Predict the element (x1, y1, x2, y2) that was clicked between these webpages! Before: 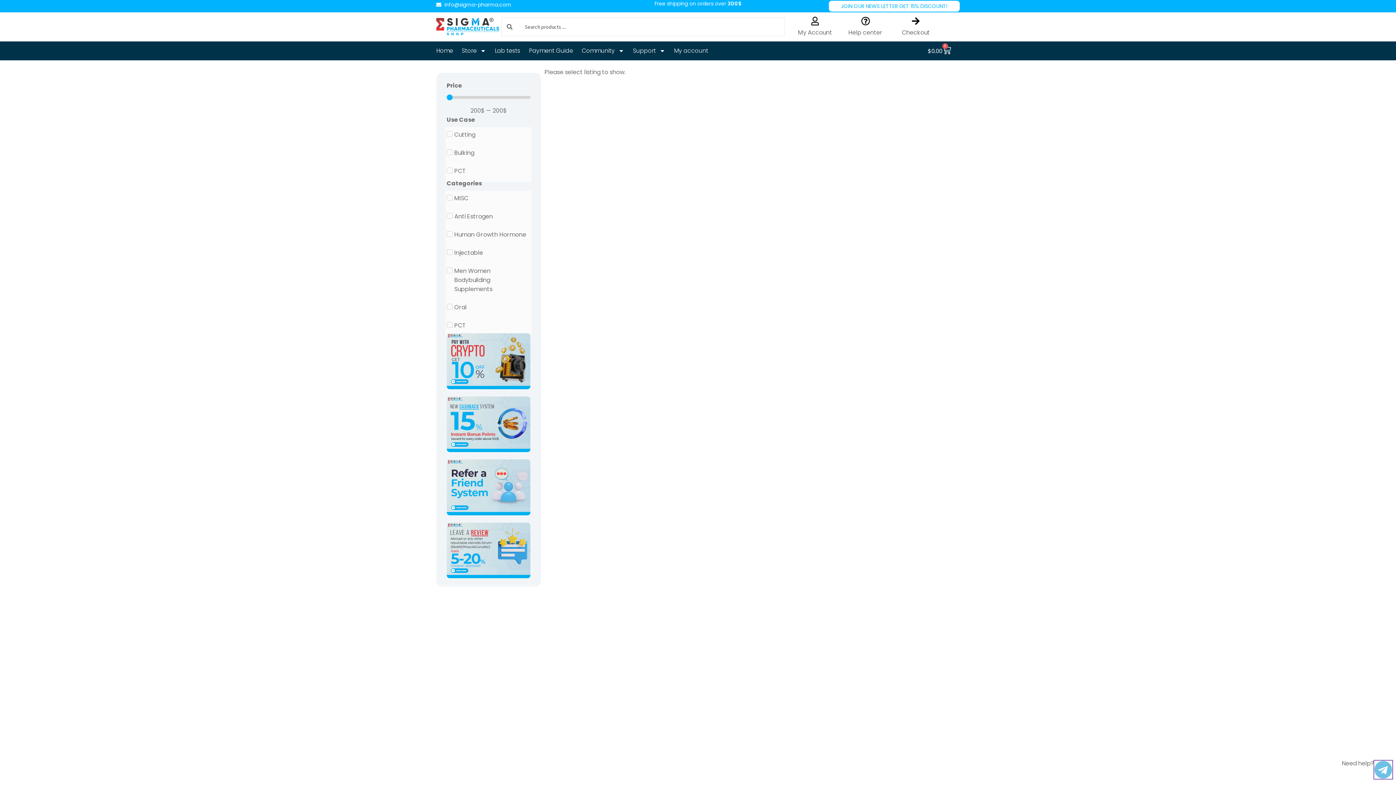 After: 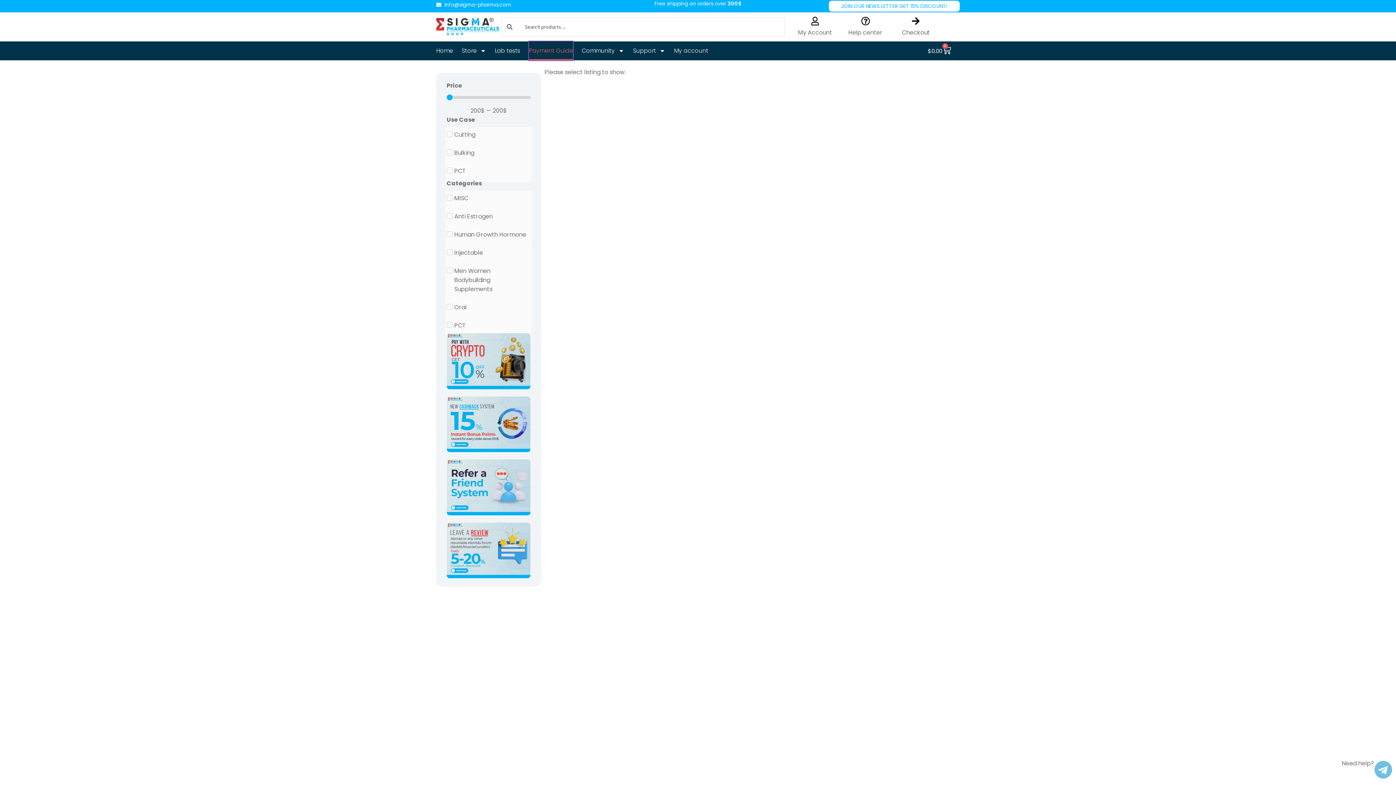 Action: bbox: (529, 41, 573, 60) label: Payment Guide